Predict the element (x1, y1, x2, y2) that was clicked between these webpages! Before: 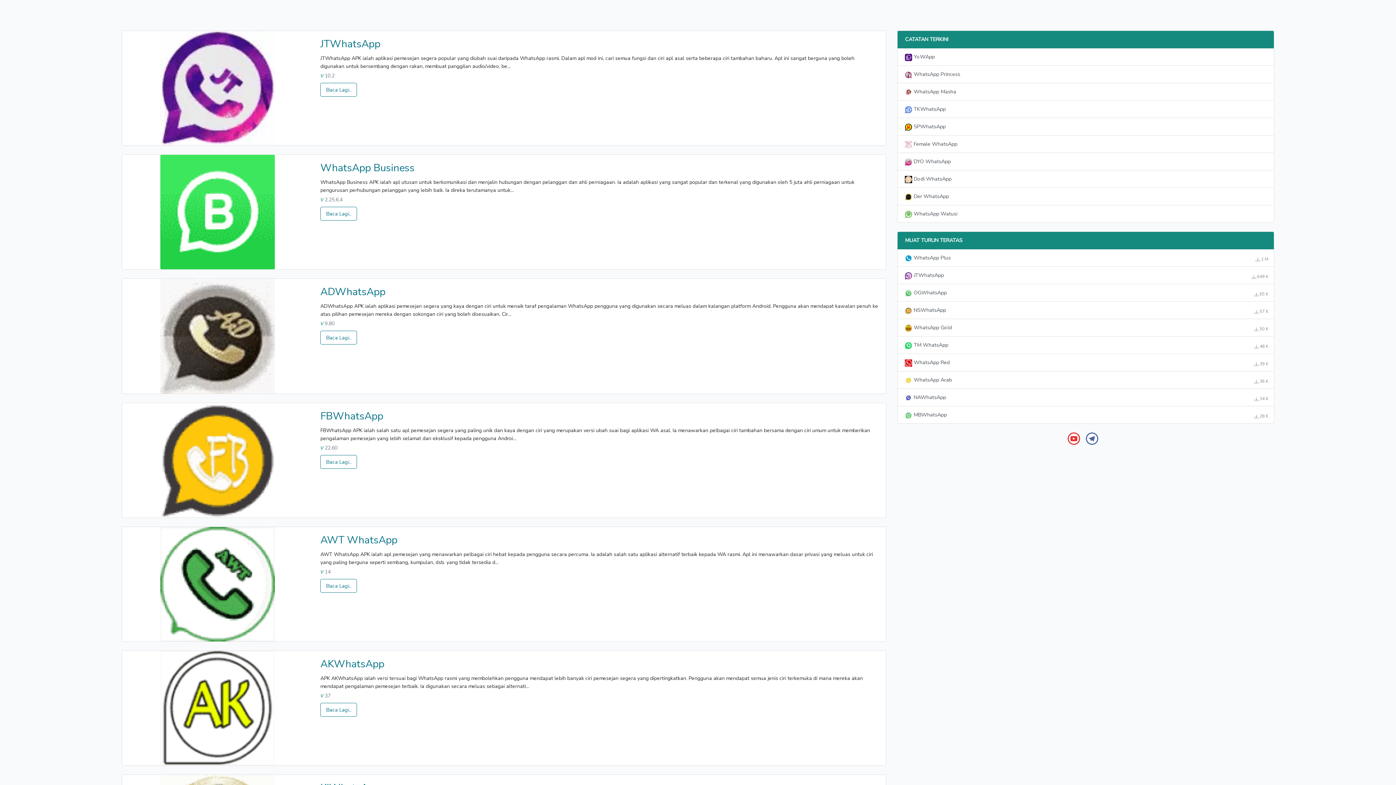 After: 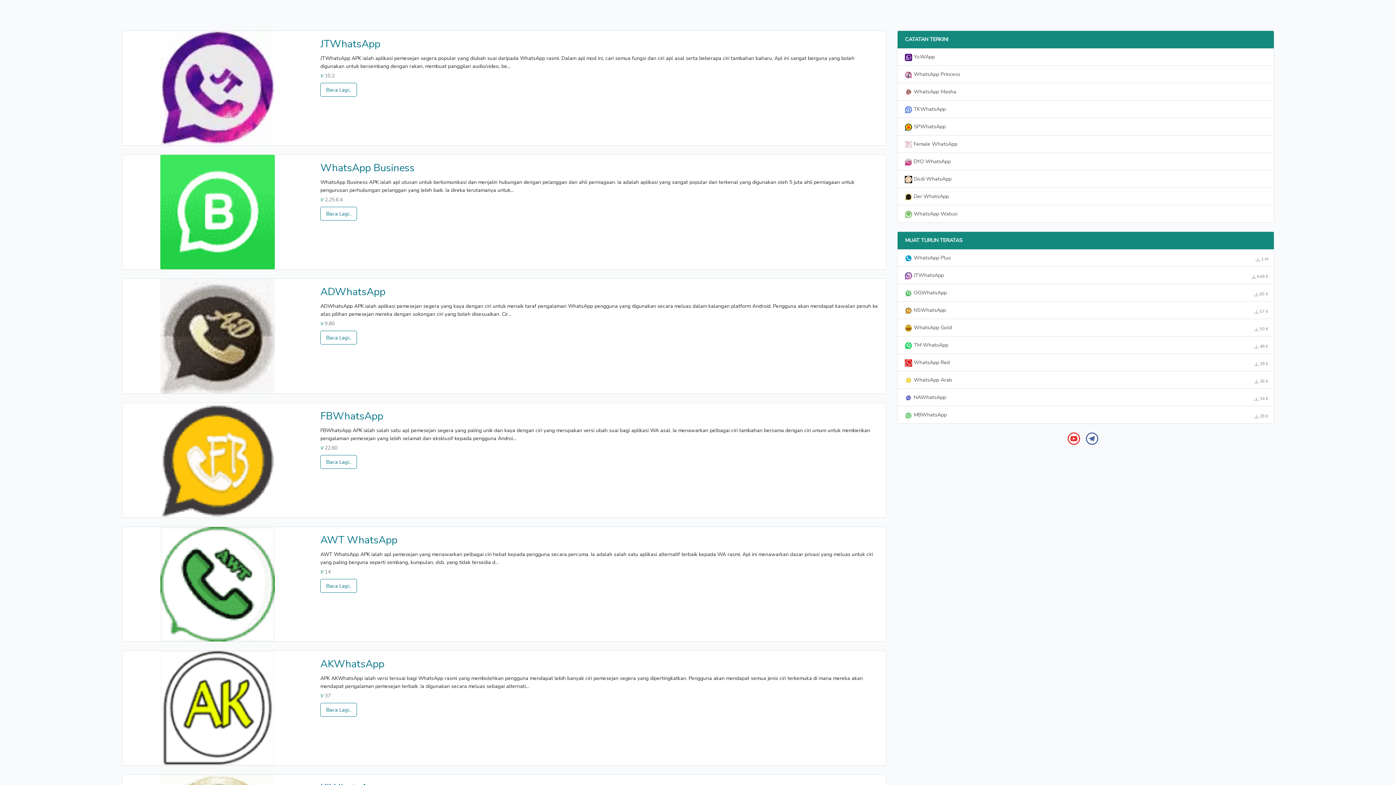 Action: label: CATATAN TERKINI bbox: (897, 30, 1274, 48)